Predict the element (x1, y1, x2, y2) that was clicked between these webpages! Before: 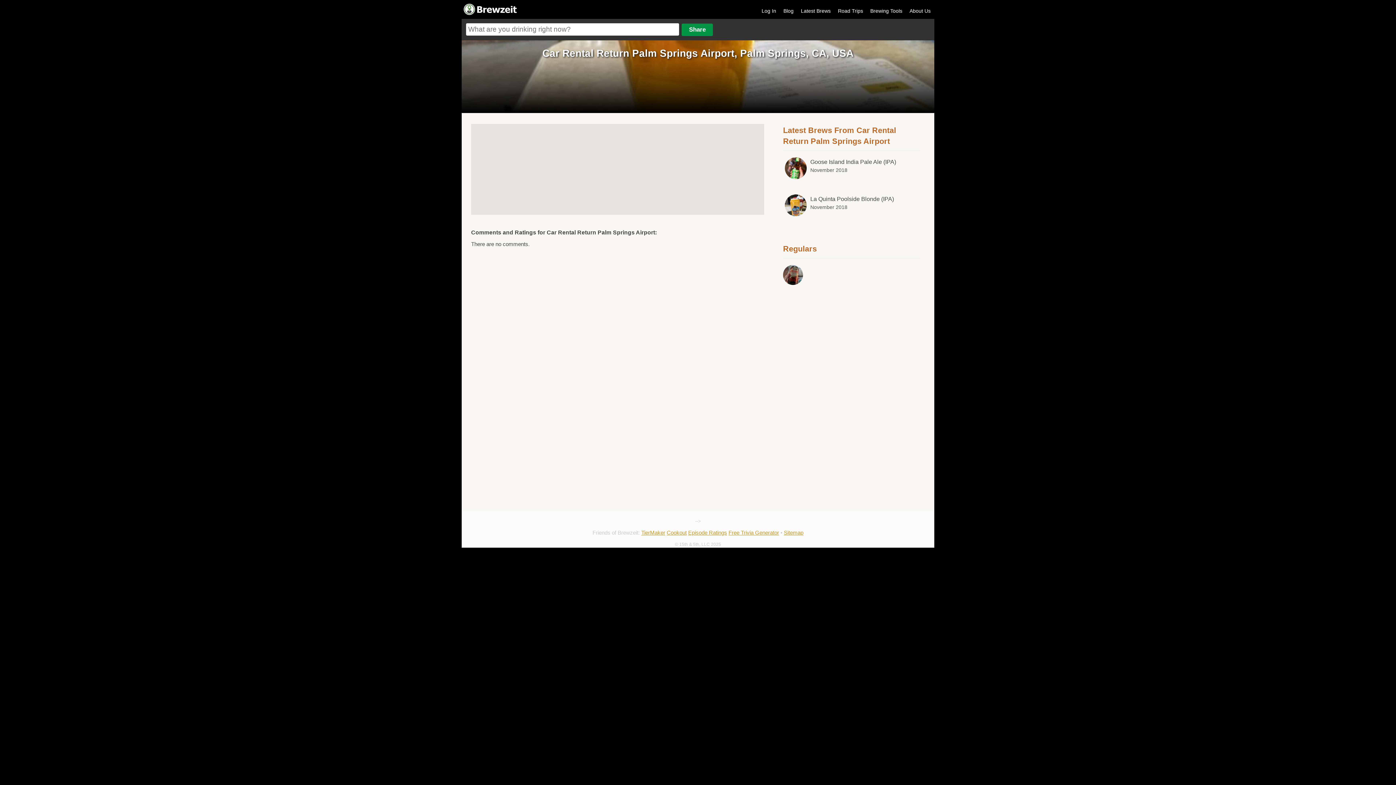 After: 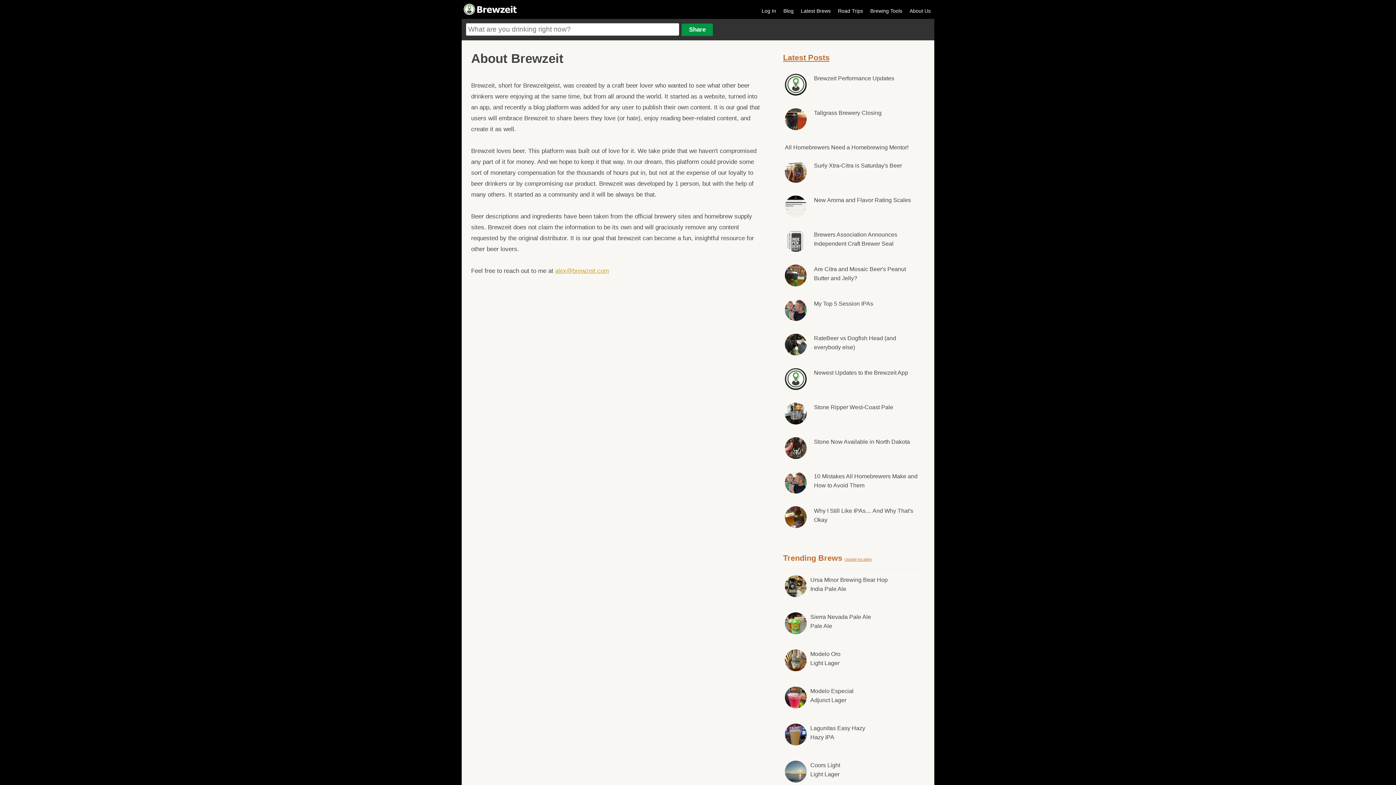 Action: bbox: (906, 4, 934, 13) label: About Us